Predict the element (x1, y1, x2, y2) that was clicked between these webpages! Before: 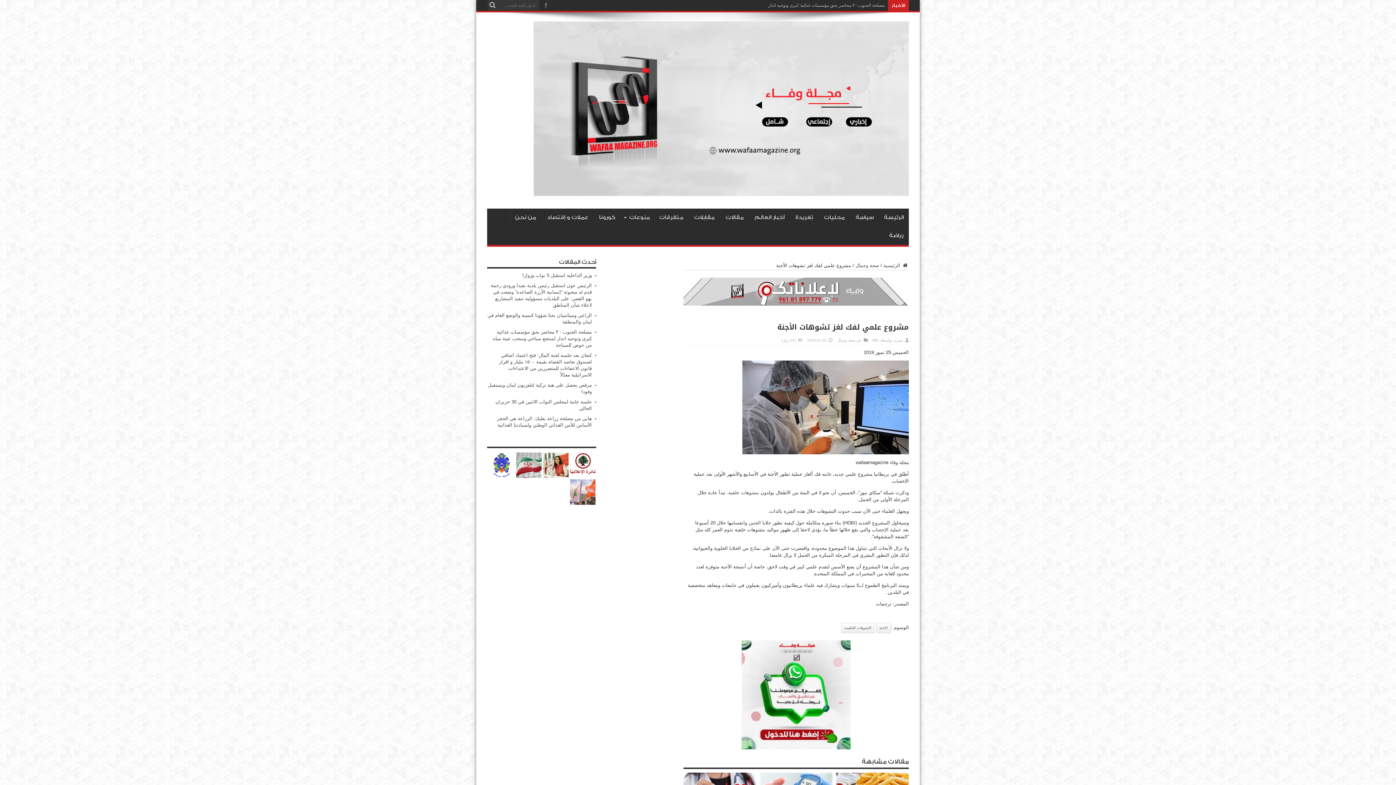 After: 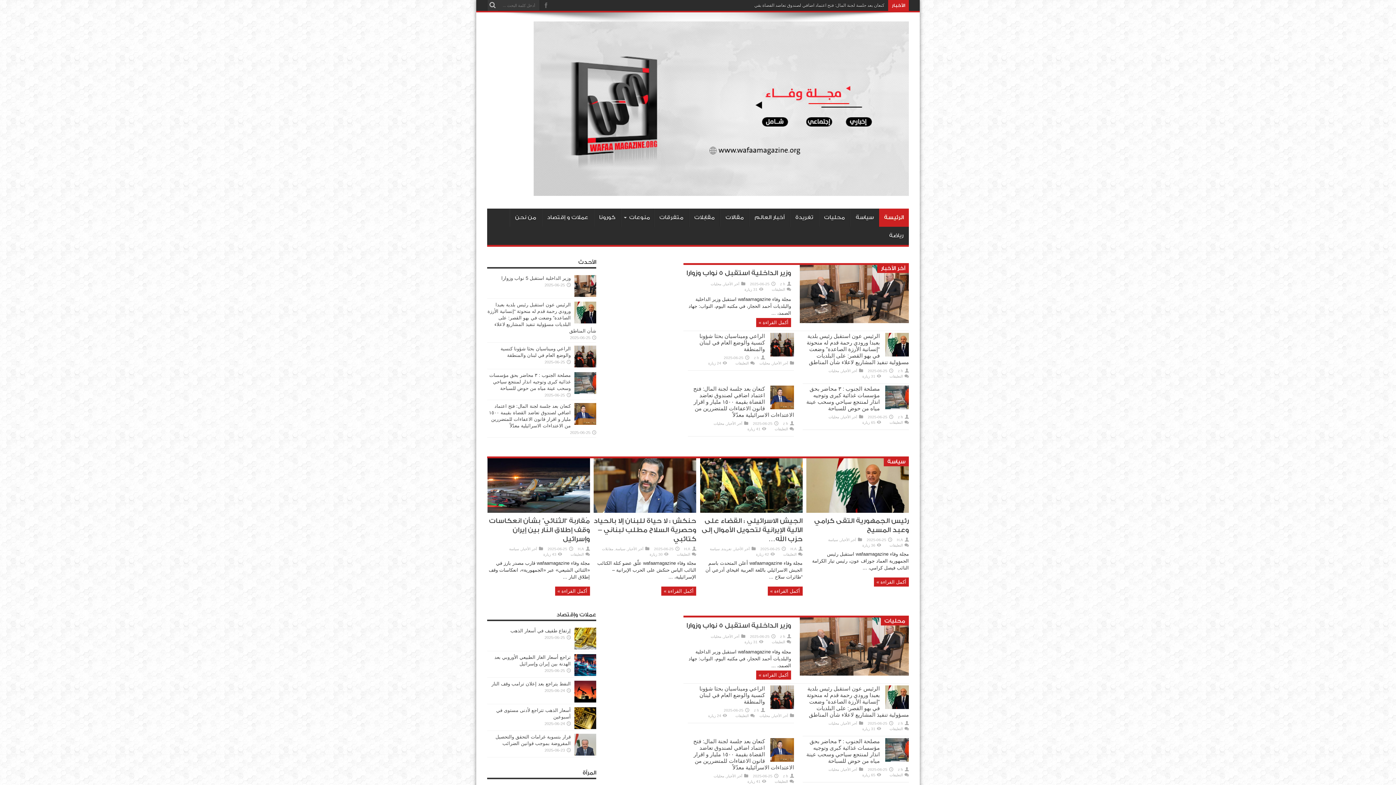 Action: bbox: (883, 262, 909, 268) label:  الرئيسية